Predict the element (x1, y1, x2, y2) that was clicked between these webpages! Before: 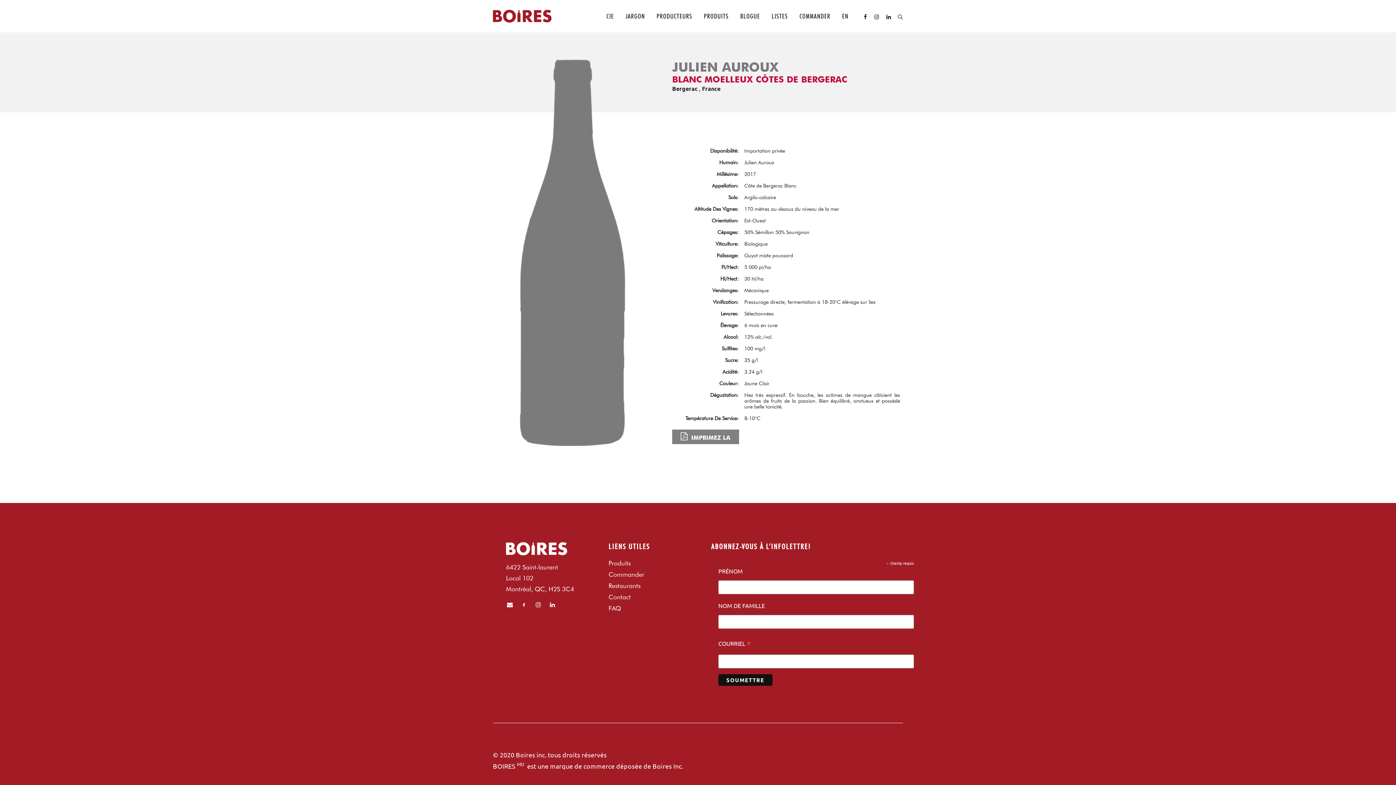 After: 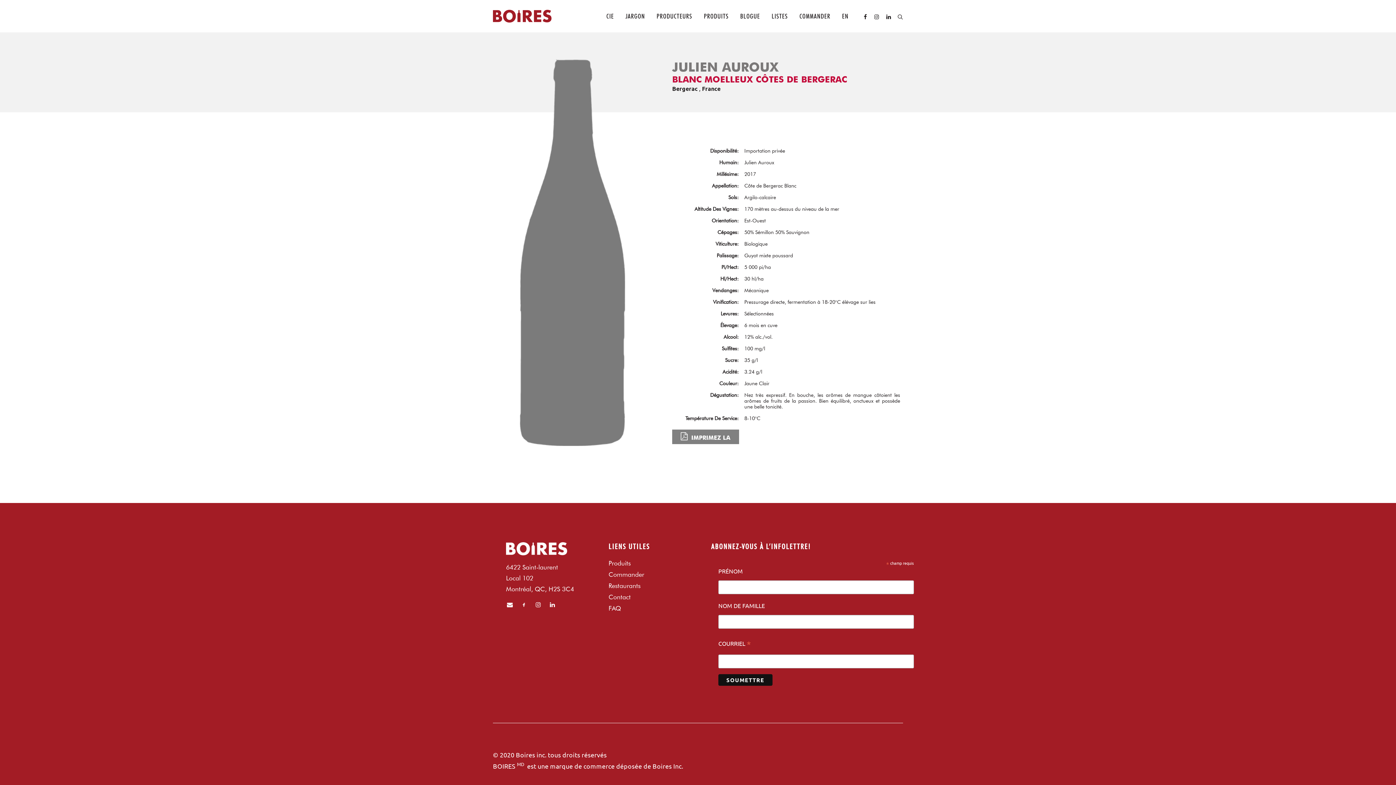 Action: bbox: (520, 601, 527, 608)